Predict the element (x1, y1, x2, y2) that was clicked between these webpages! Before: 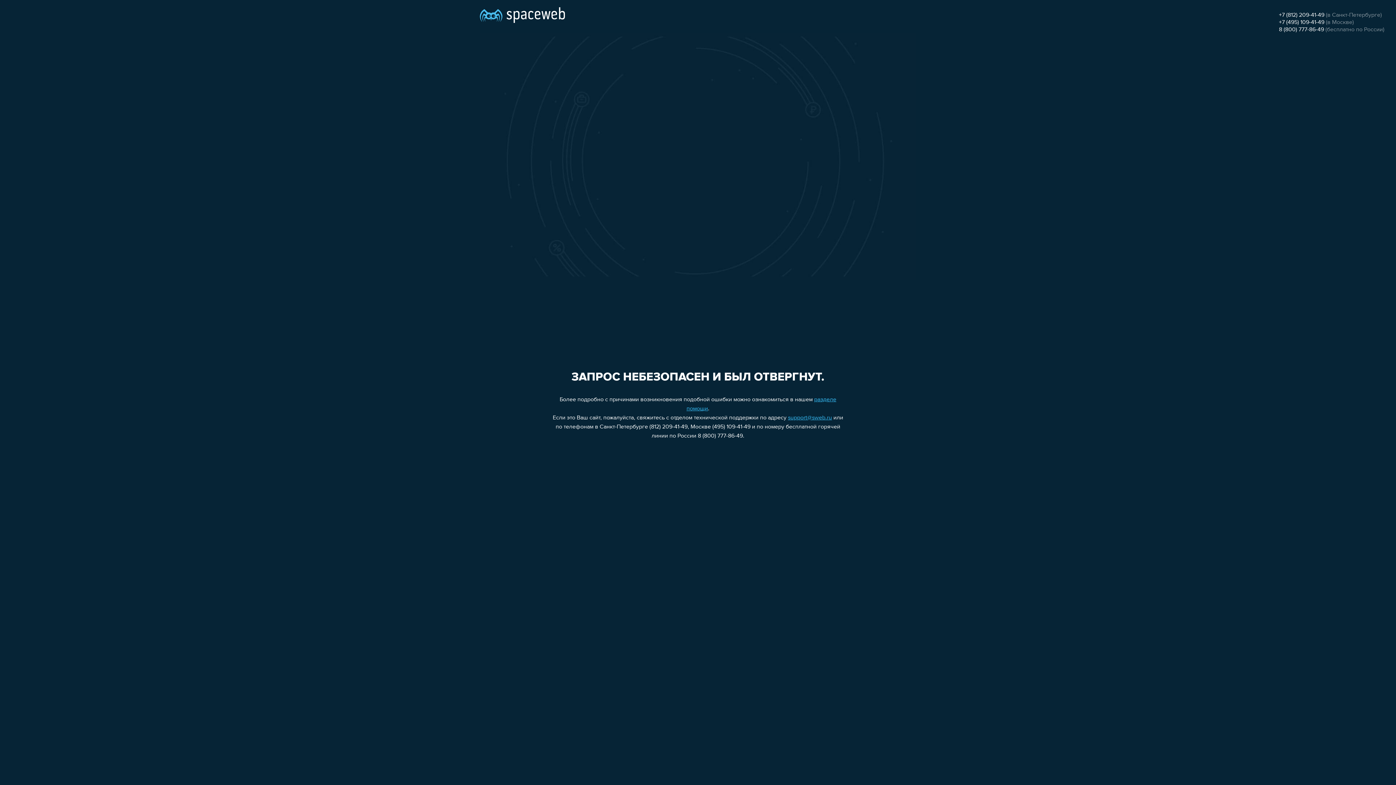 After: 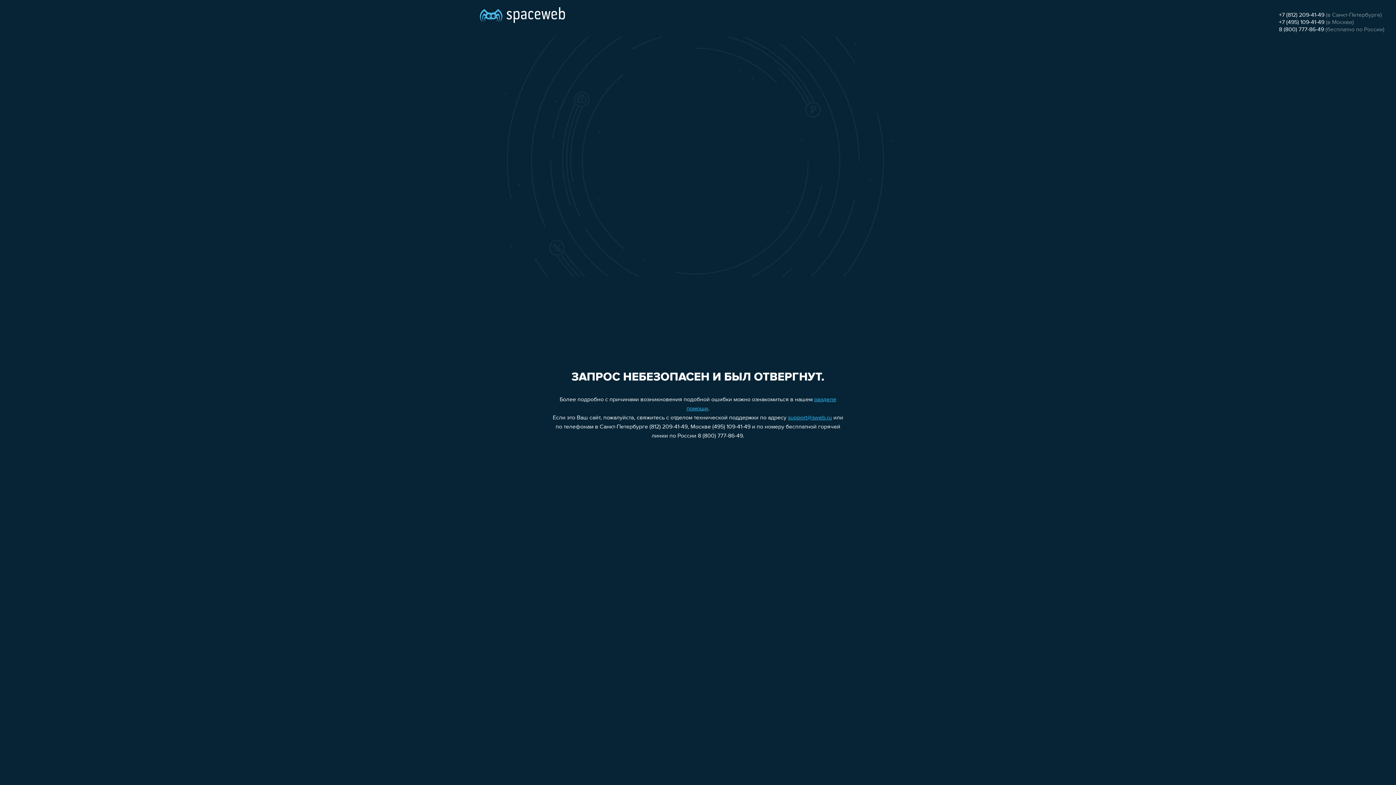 Action: label: support@sweb.ru bbox: (788, 415, 832, 421)